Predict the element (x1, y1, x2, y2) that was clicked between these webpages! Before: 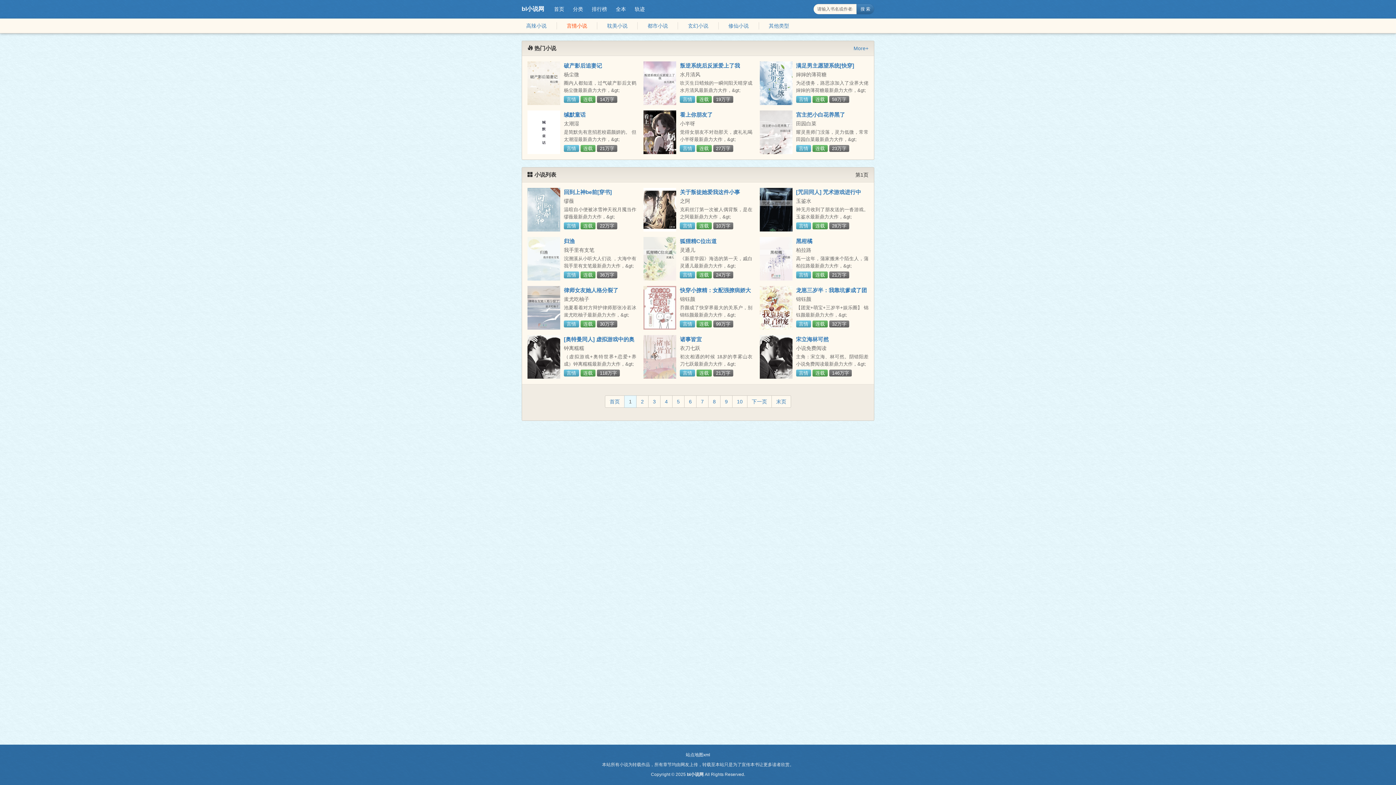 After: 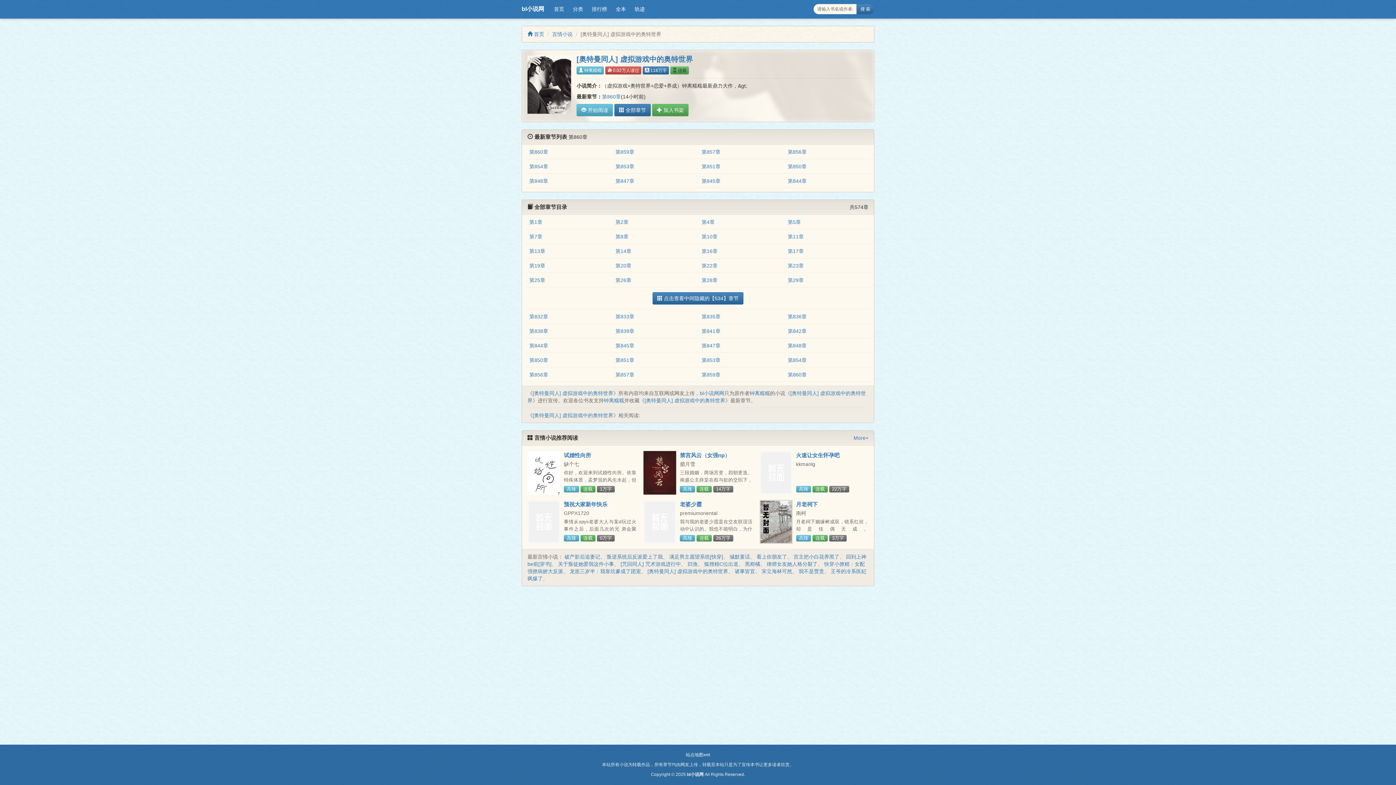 Action: bbox: (527, 335, 560, 378)